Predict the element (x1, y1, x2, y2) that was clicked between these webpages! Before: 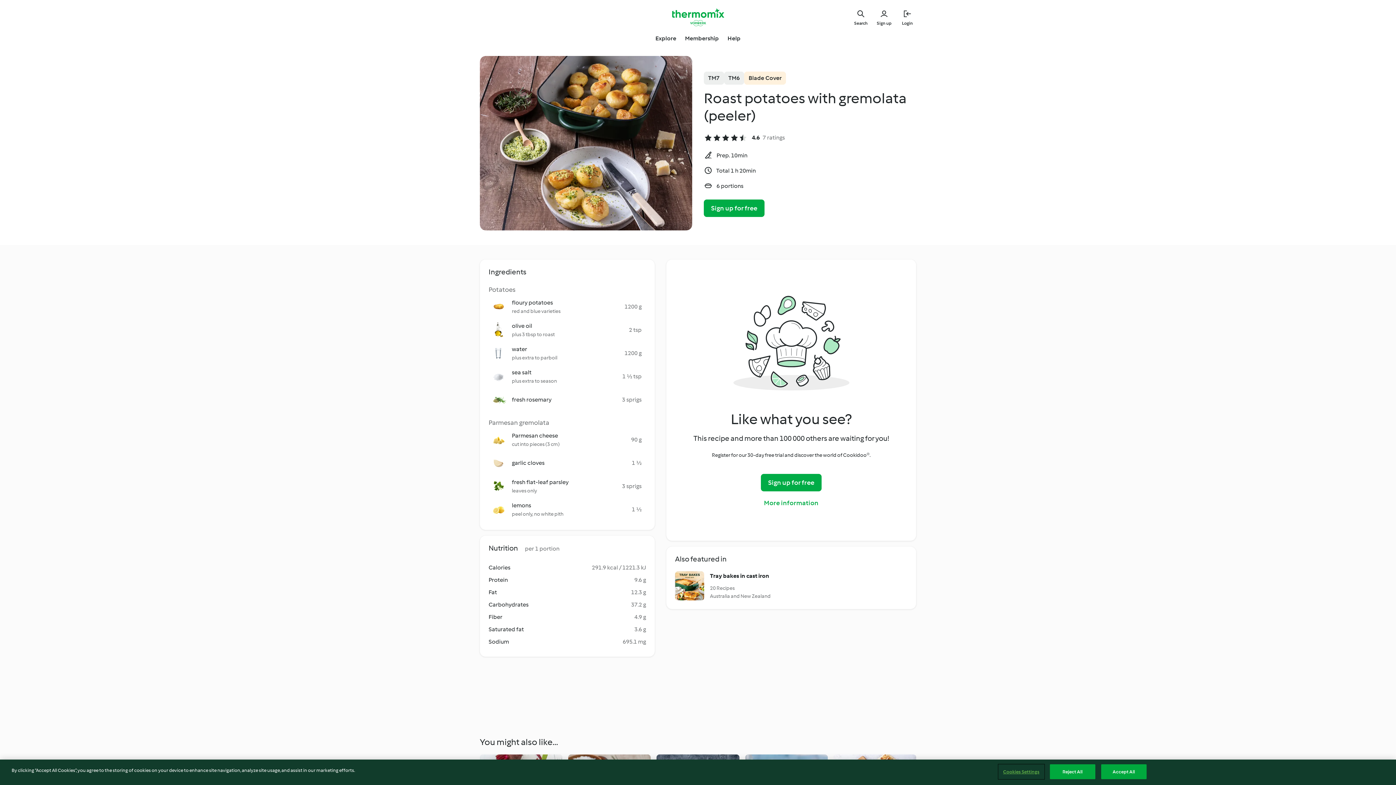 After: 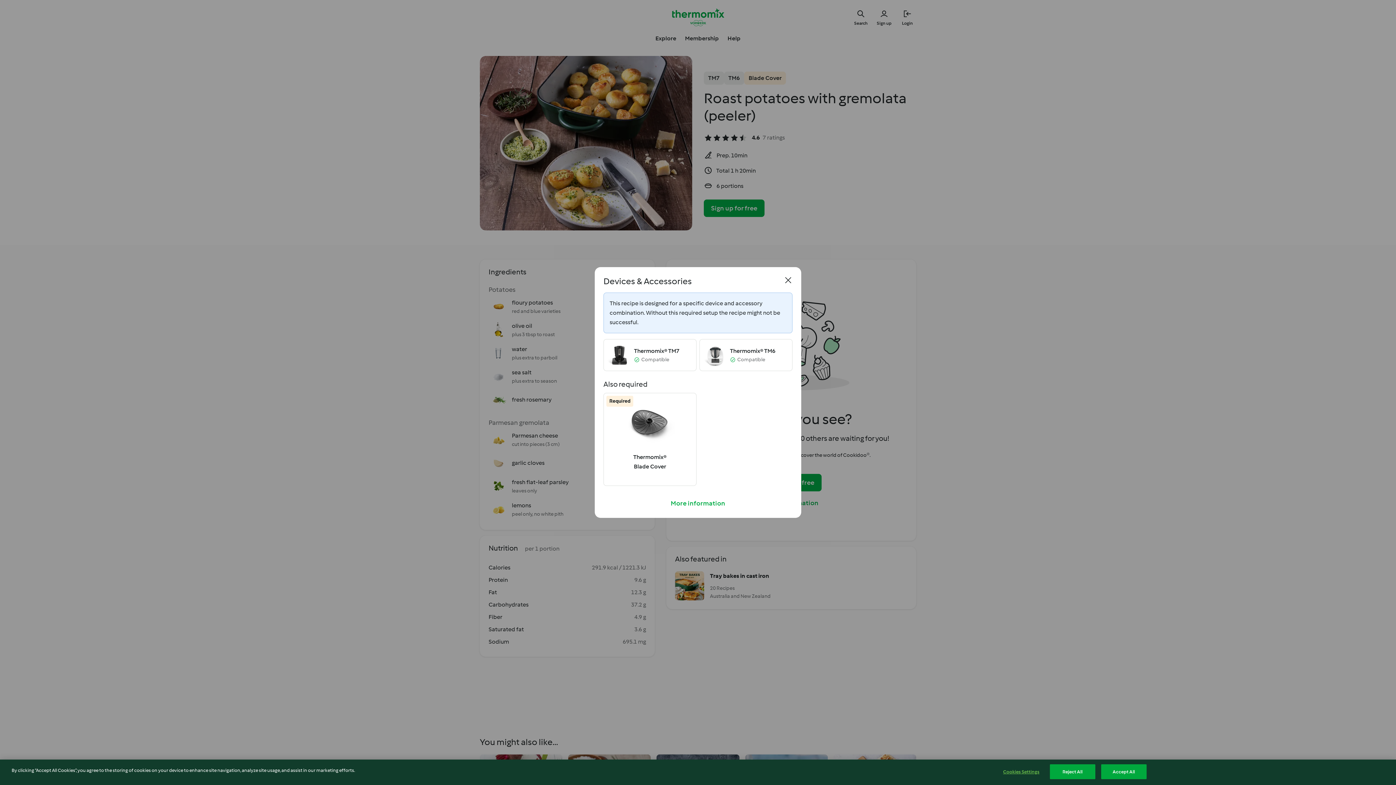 Action: label: TM6 bbox: (724, 71, 744, 84)